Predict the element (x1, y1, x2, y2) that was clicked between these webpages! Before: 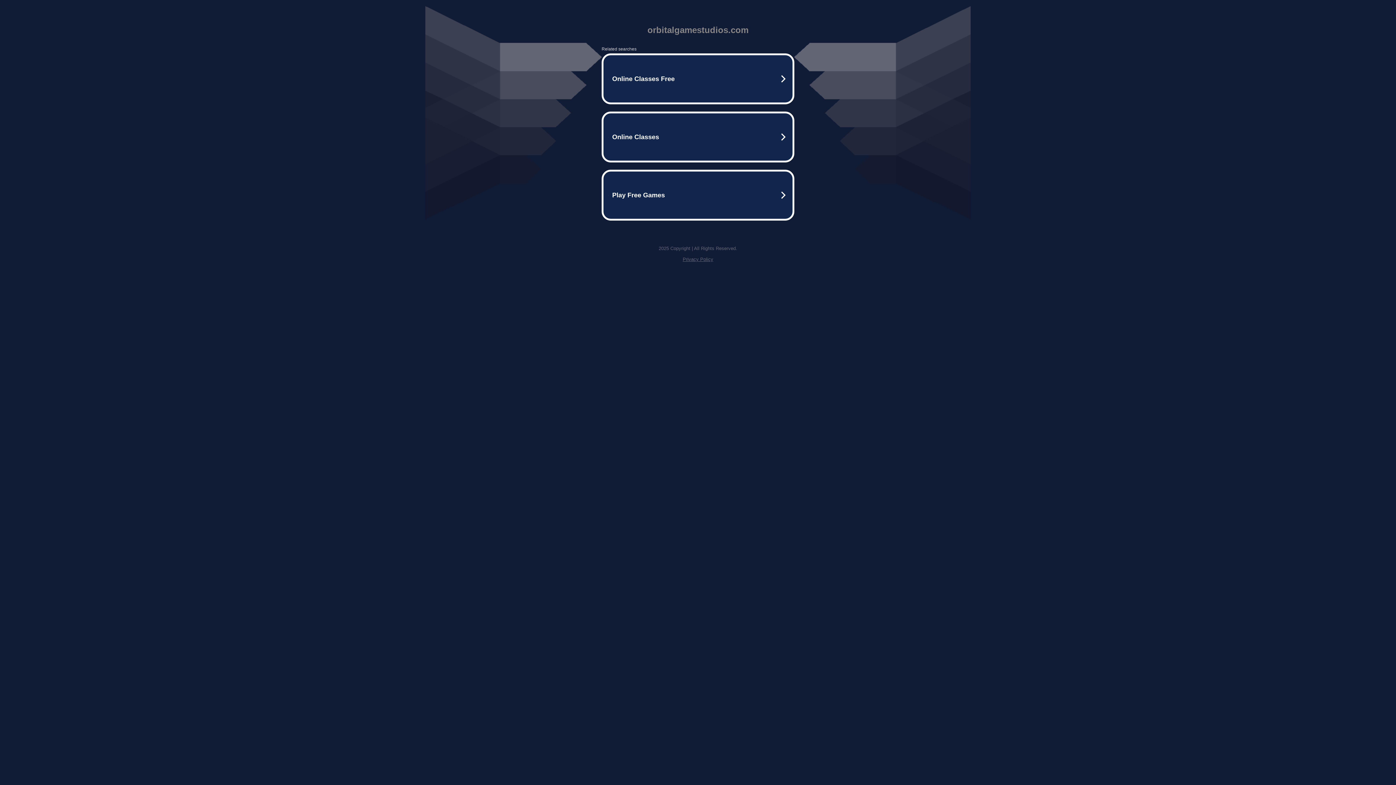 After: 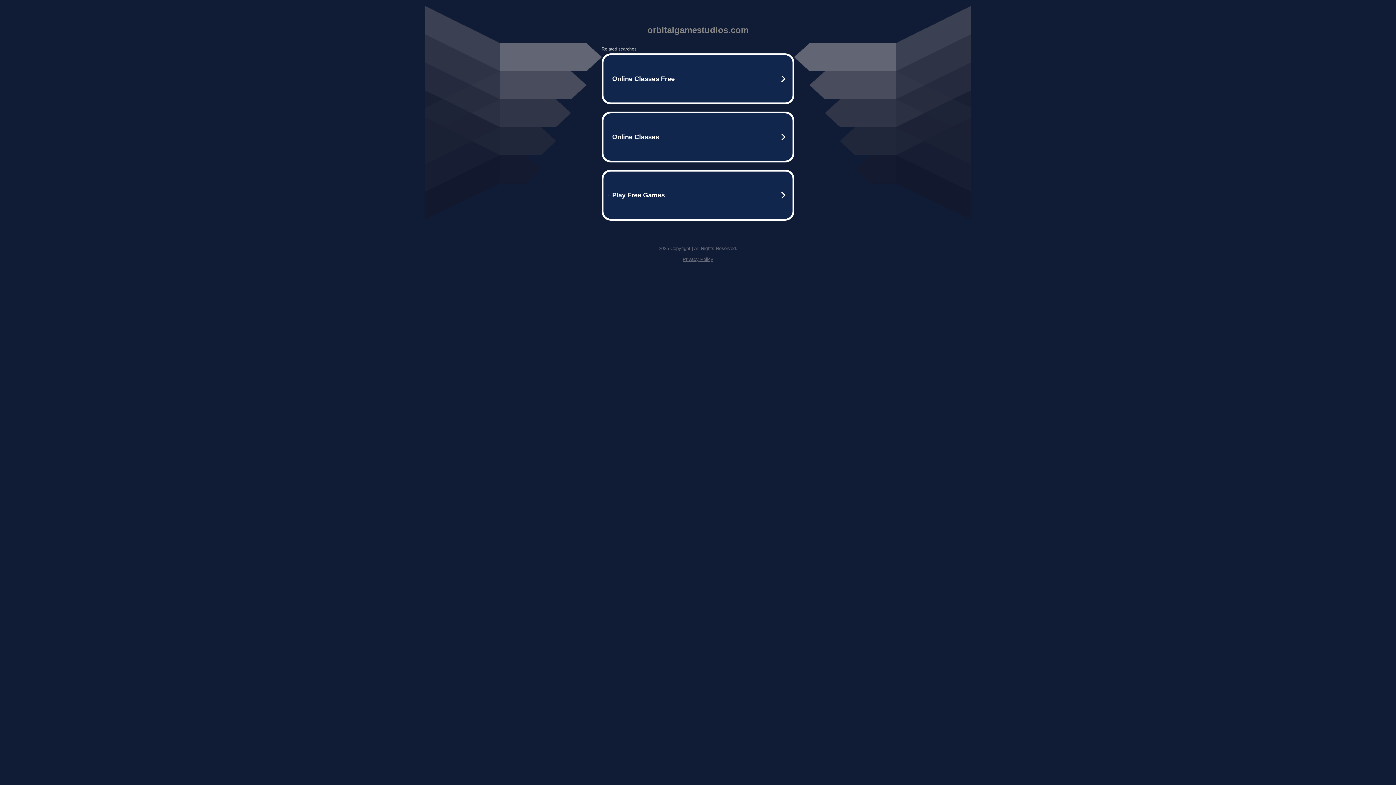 Action: bbox: (682, 256, 713, 262) label: Privacy Policy